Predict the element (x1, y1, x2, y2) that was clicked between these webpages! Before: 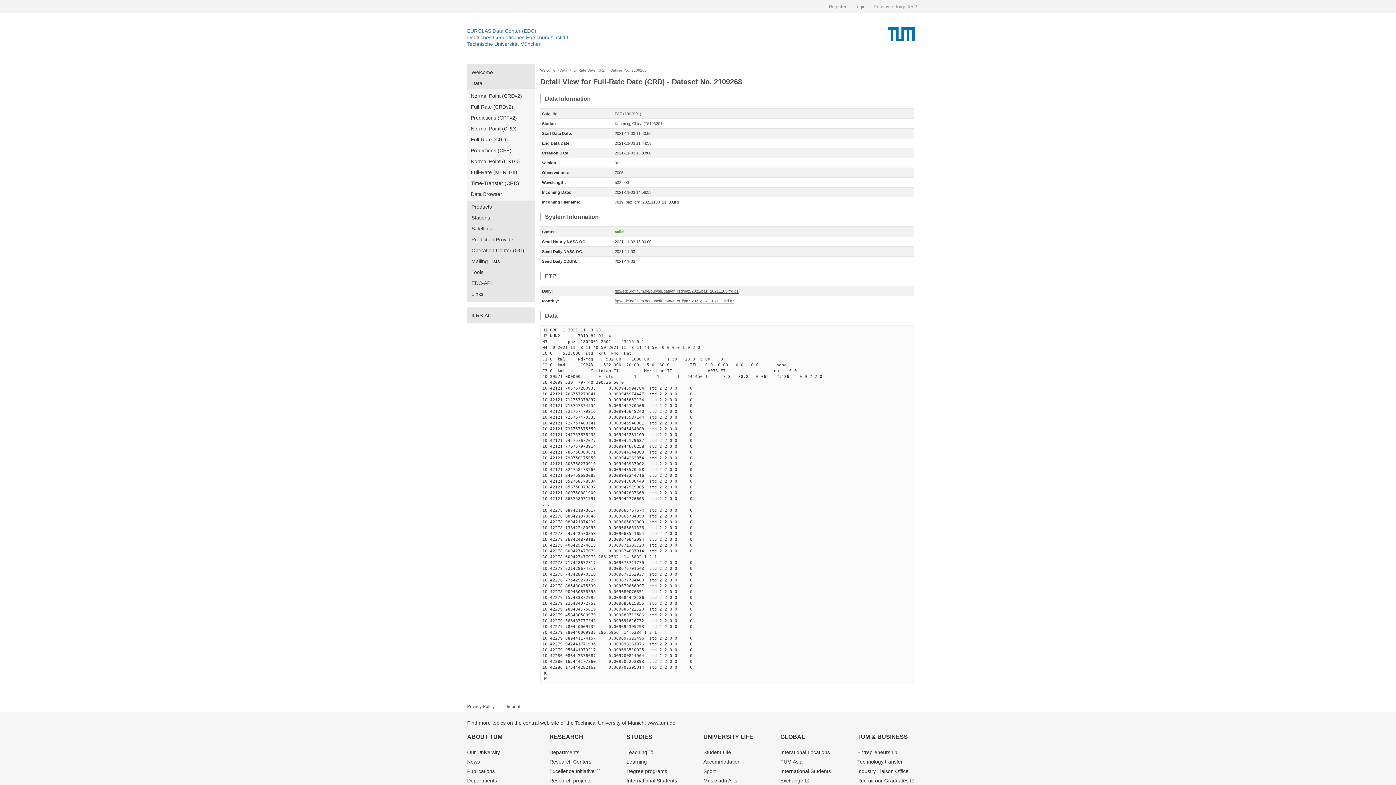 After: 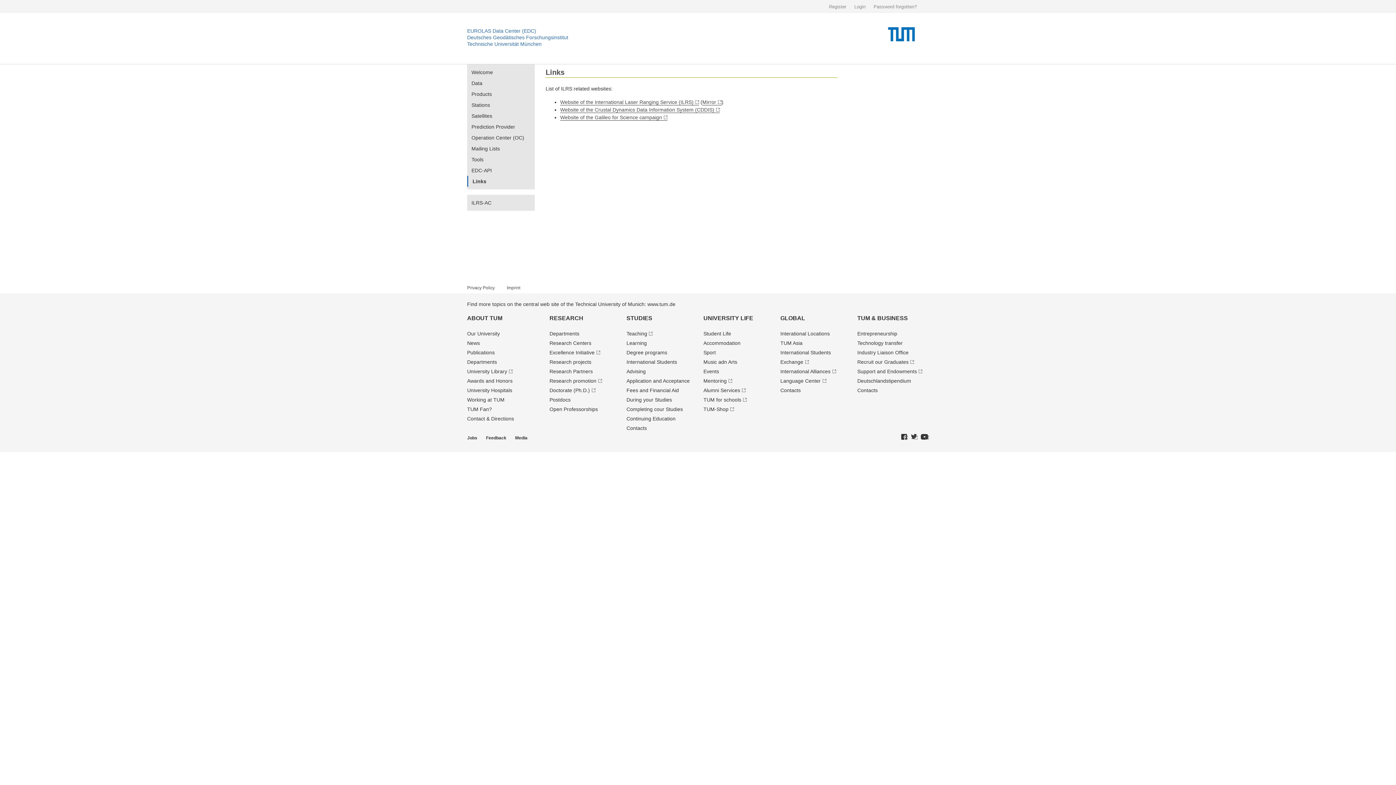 Action: bbox: (467, 288, 534, 299) label: Links